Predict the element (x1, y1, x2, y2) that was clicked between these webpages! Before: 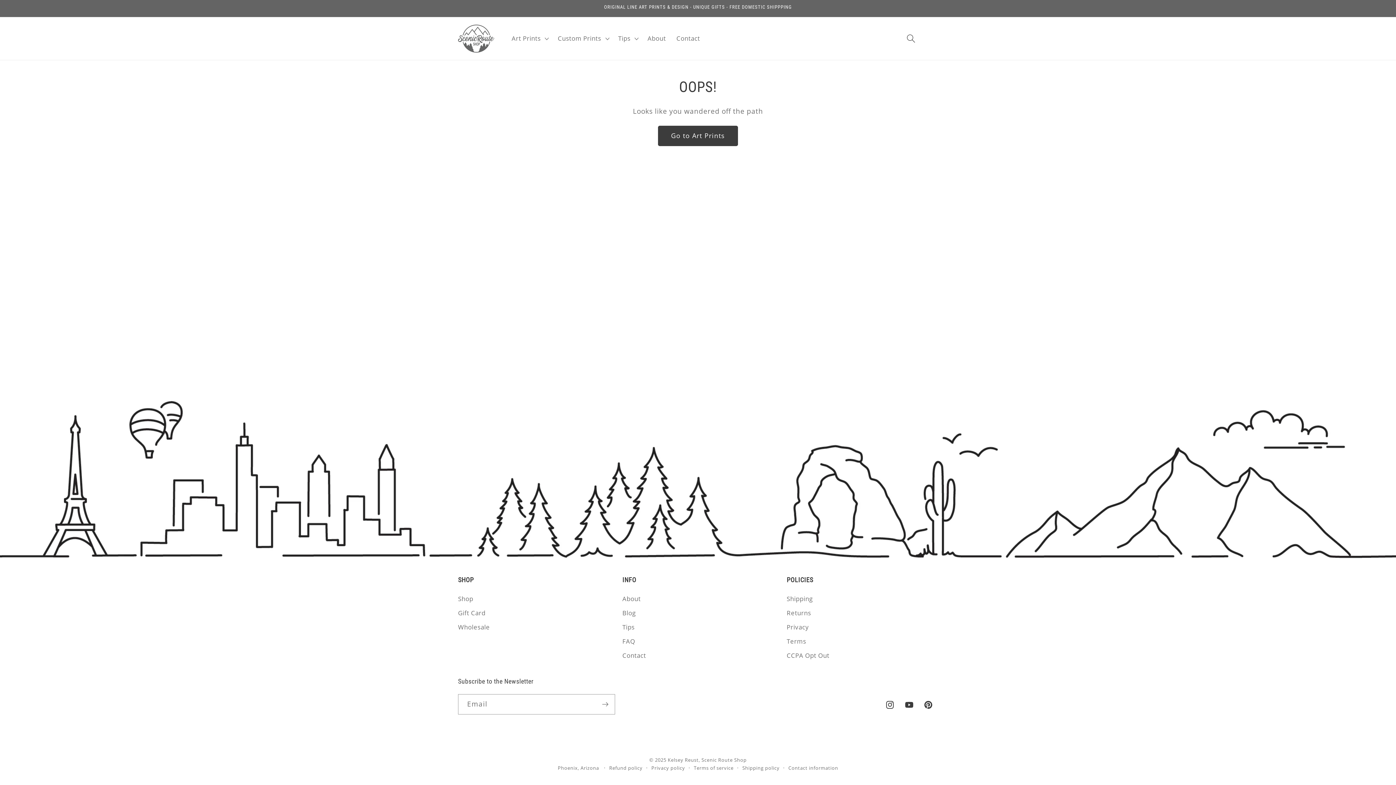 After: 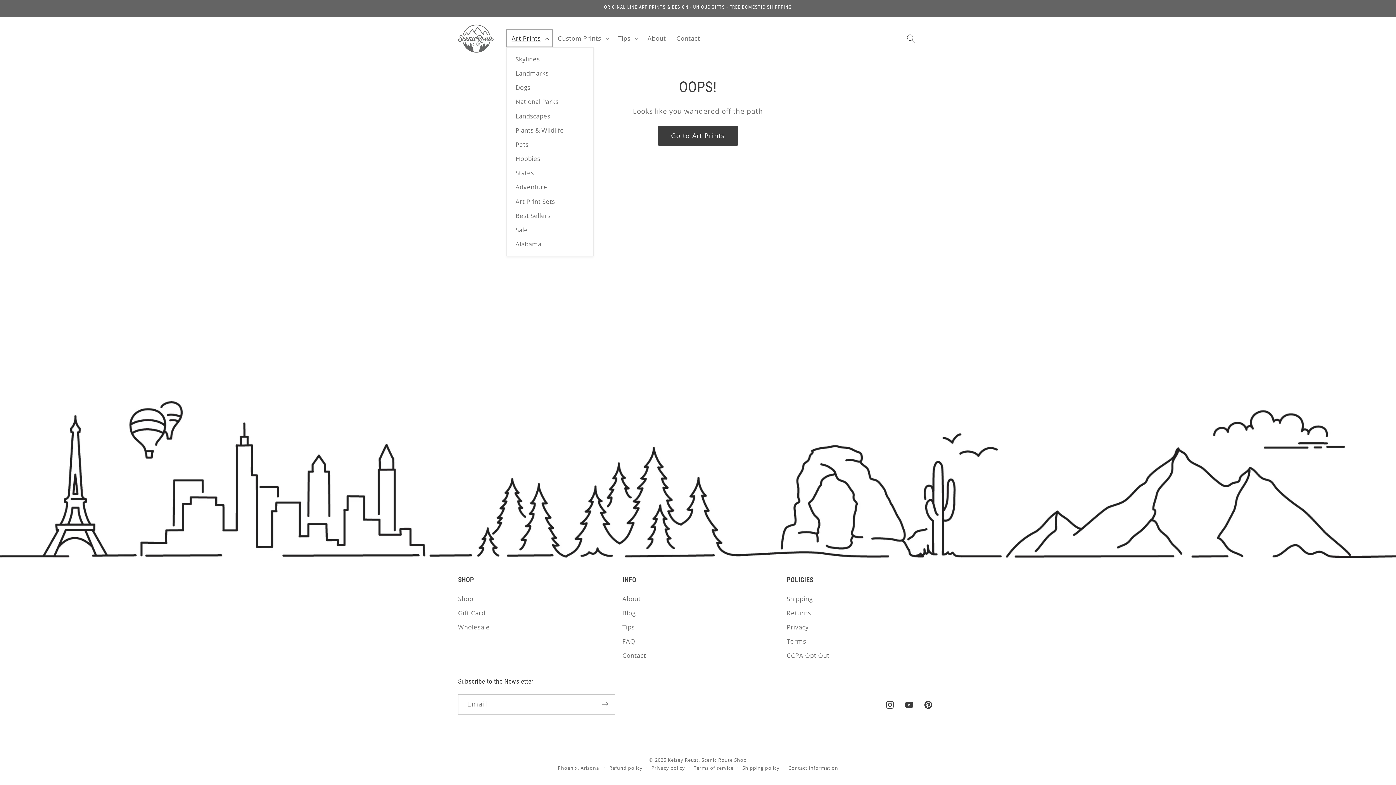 Action: bbox: (506, 29, 552, 47) label: Art Prints